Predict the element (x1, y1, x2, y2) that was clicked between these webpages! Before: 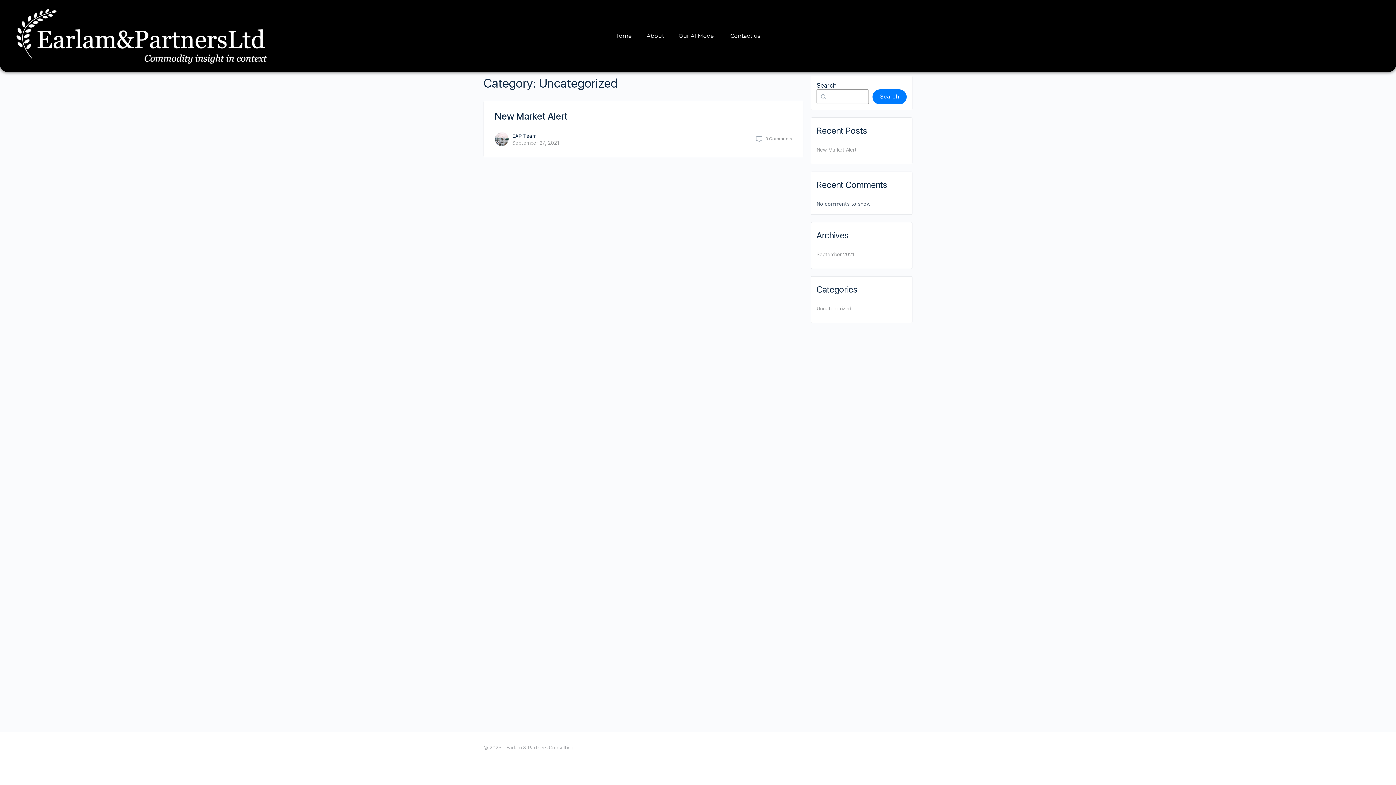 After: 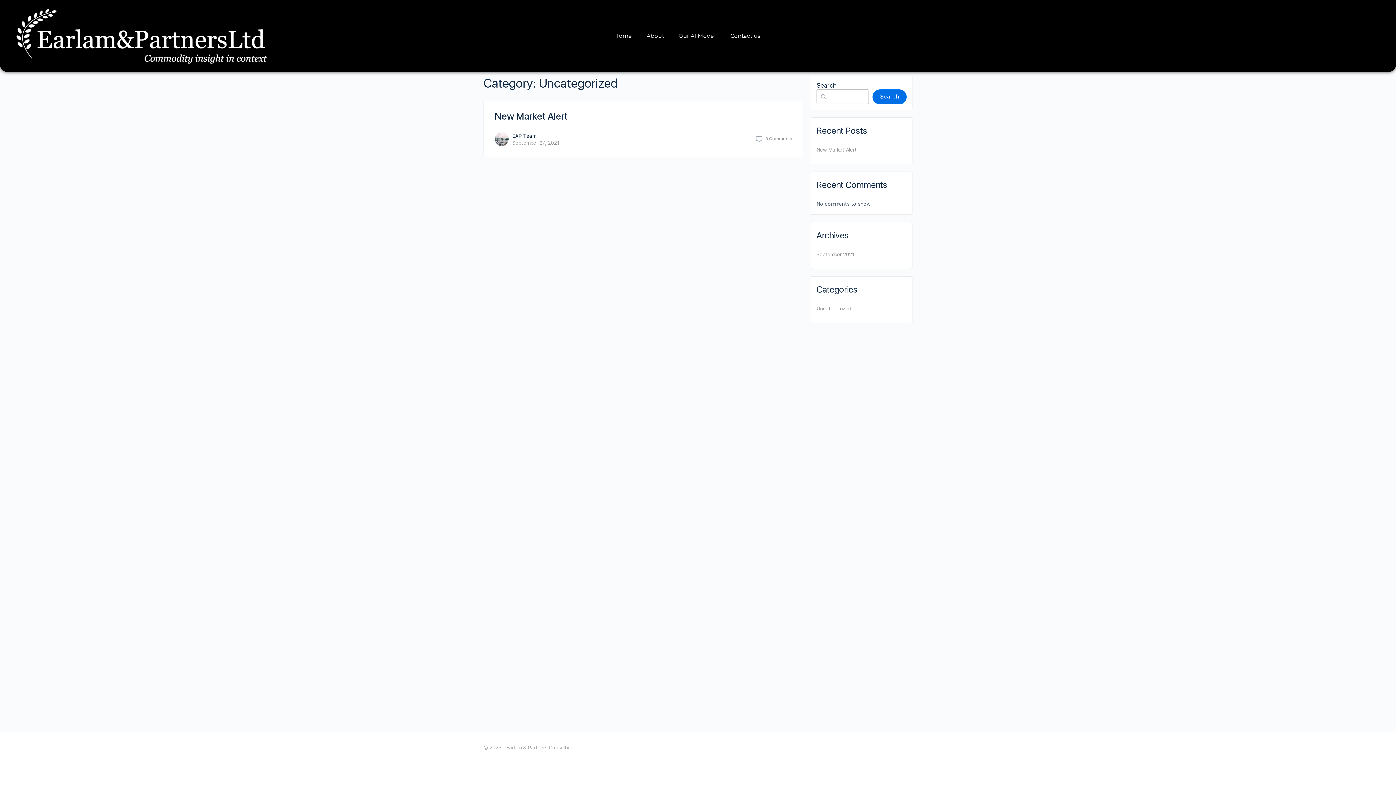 Action: label: Search bbox: (872, 89, 906, 104)